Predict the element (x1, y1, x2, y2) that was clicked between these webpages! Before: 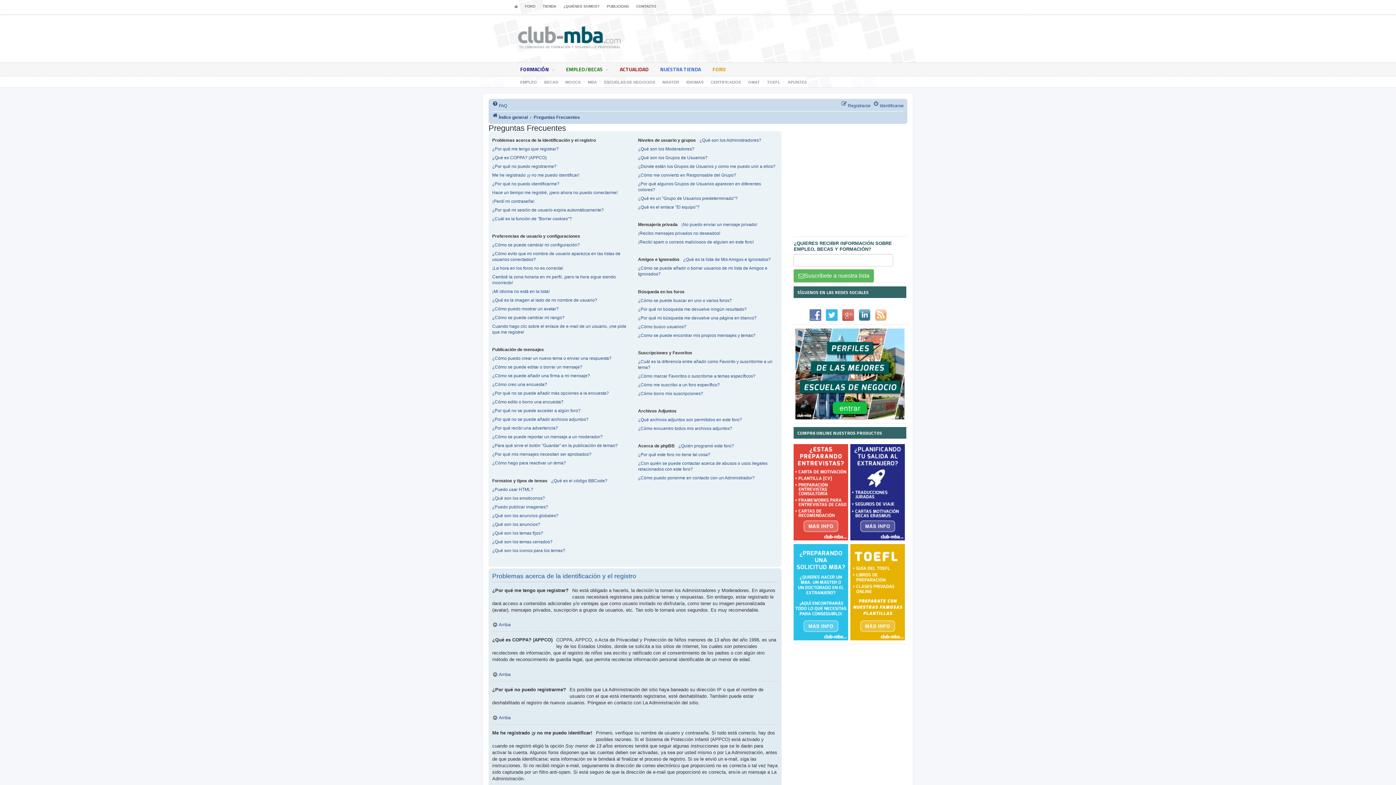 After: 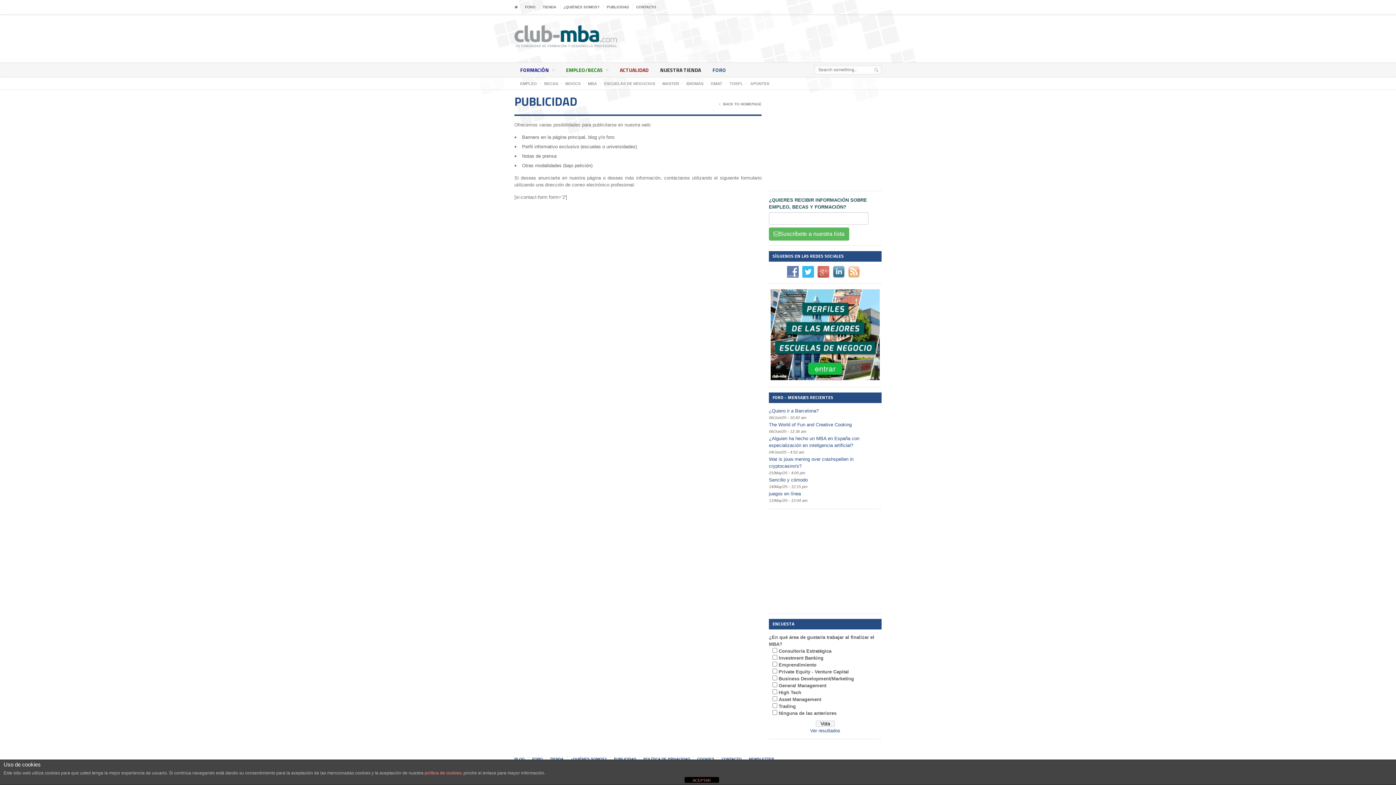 Action: label: PUBLICIDAD bbox: (606, 3, 629, 10)